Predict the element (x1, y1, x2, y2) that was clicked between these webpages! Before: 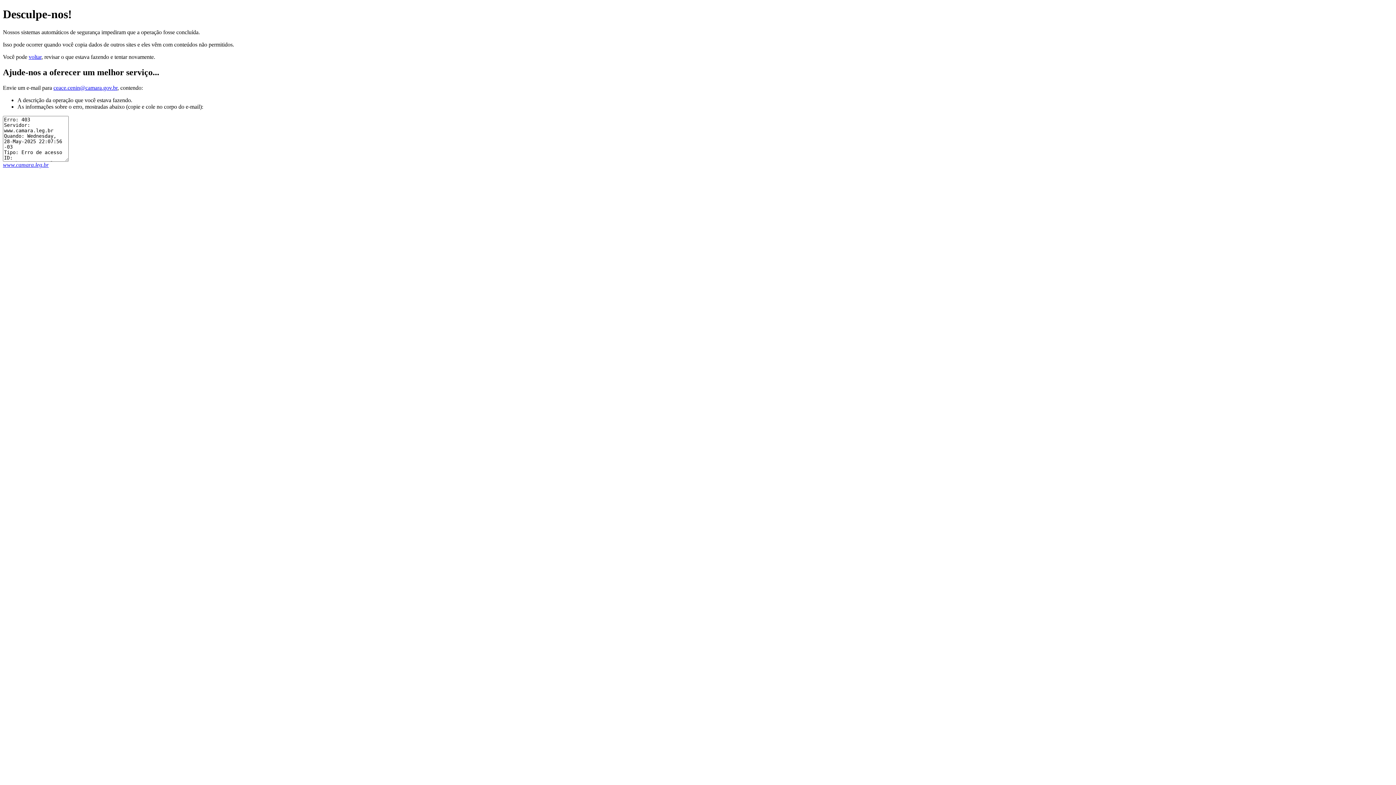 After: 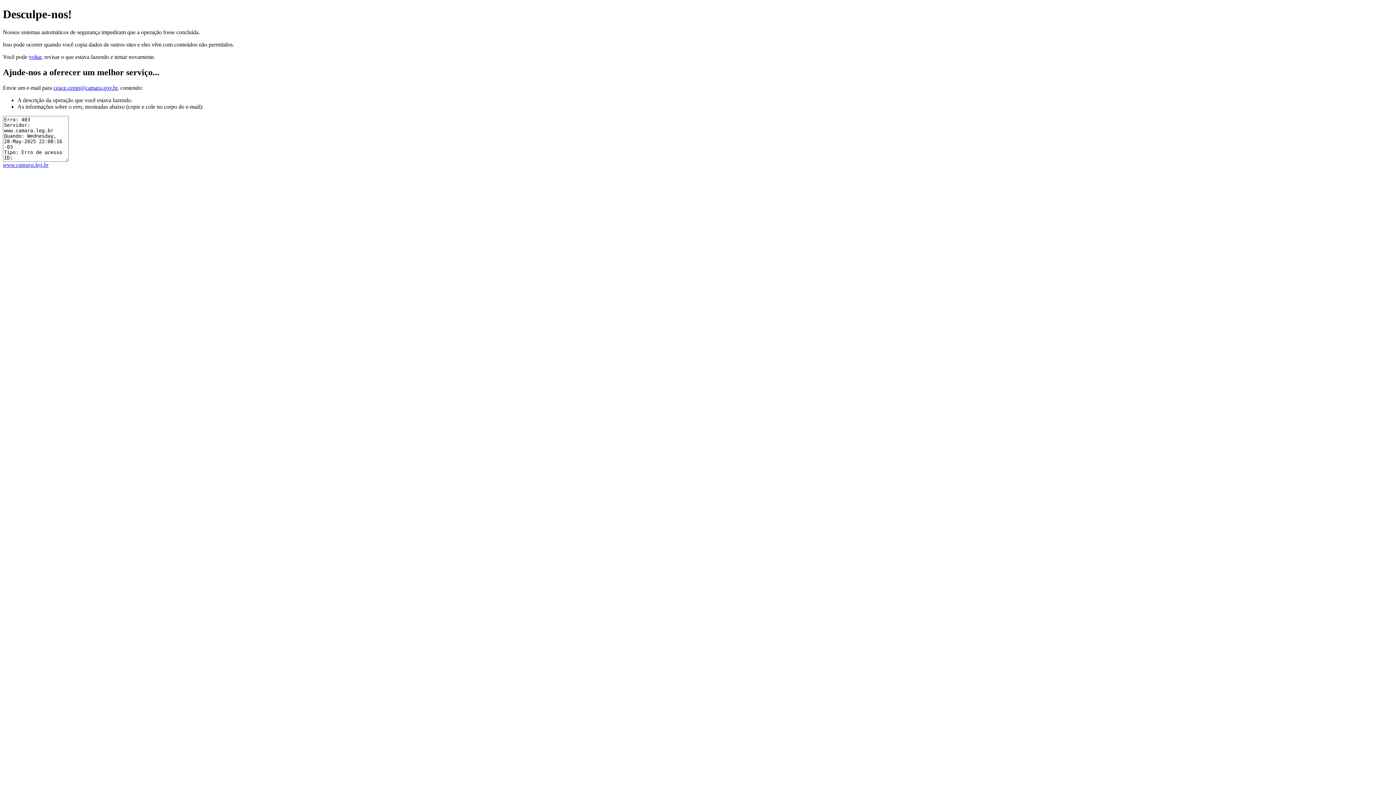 Action: bbox: (2, 161, 48, 167) label: www.camara.leg.br